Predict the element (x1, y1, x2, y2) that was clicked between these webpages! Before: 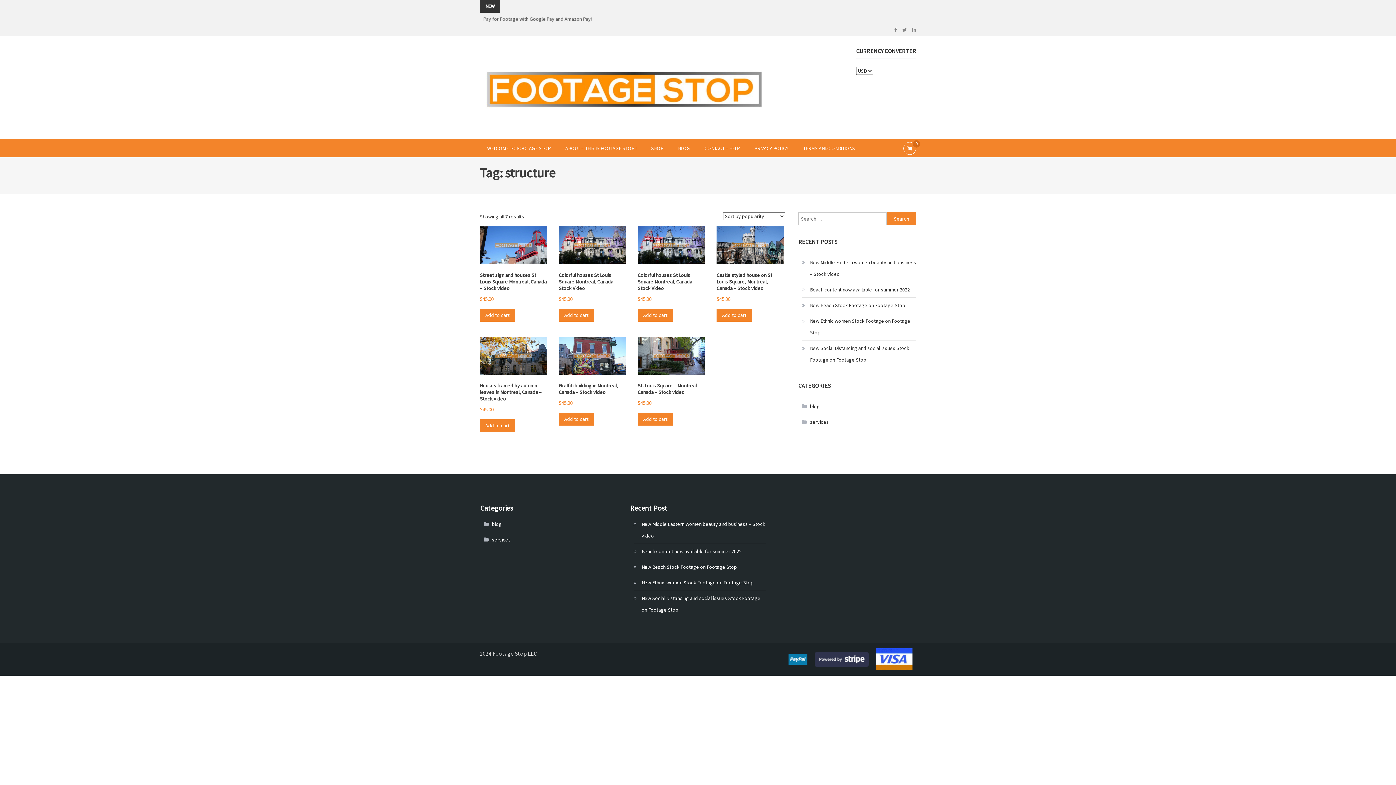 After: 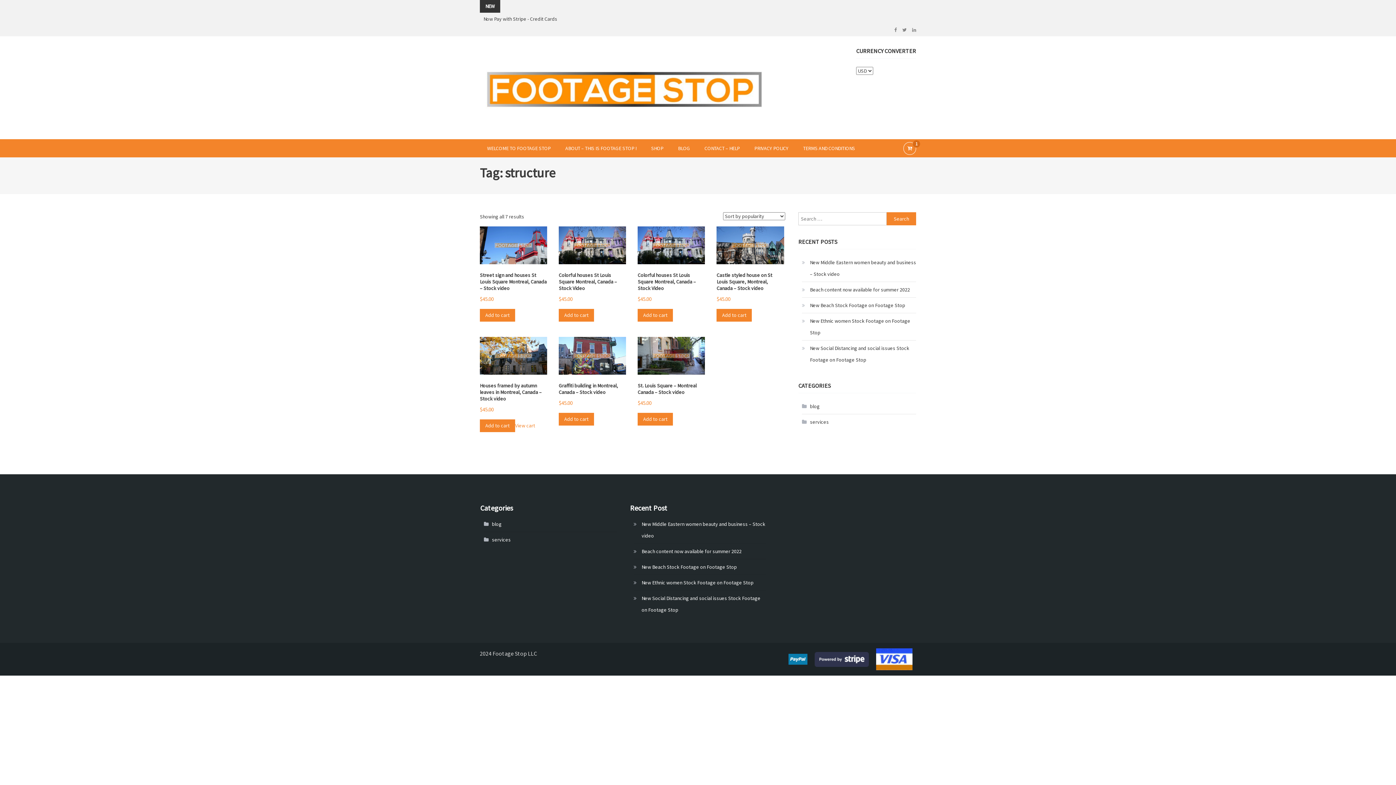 Action: bbox: (480, 419, 515, 432) label: Add to cart: “Houses framed by autumn leaves in Montreal, Canada - Stock video”